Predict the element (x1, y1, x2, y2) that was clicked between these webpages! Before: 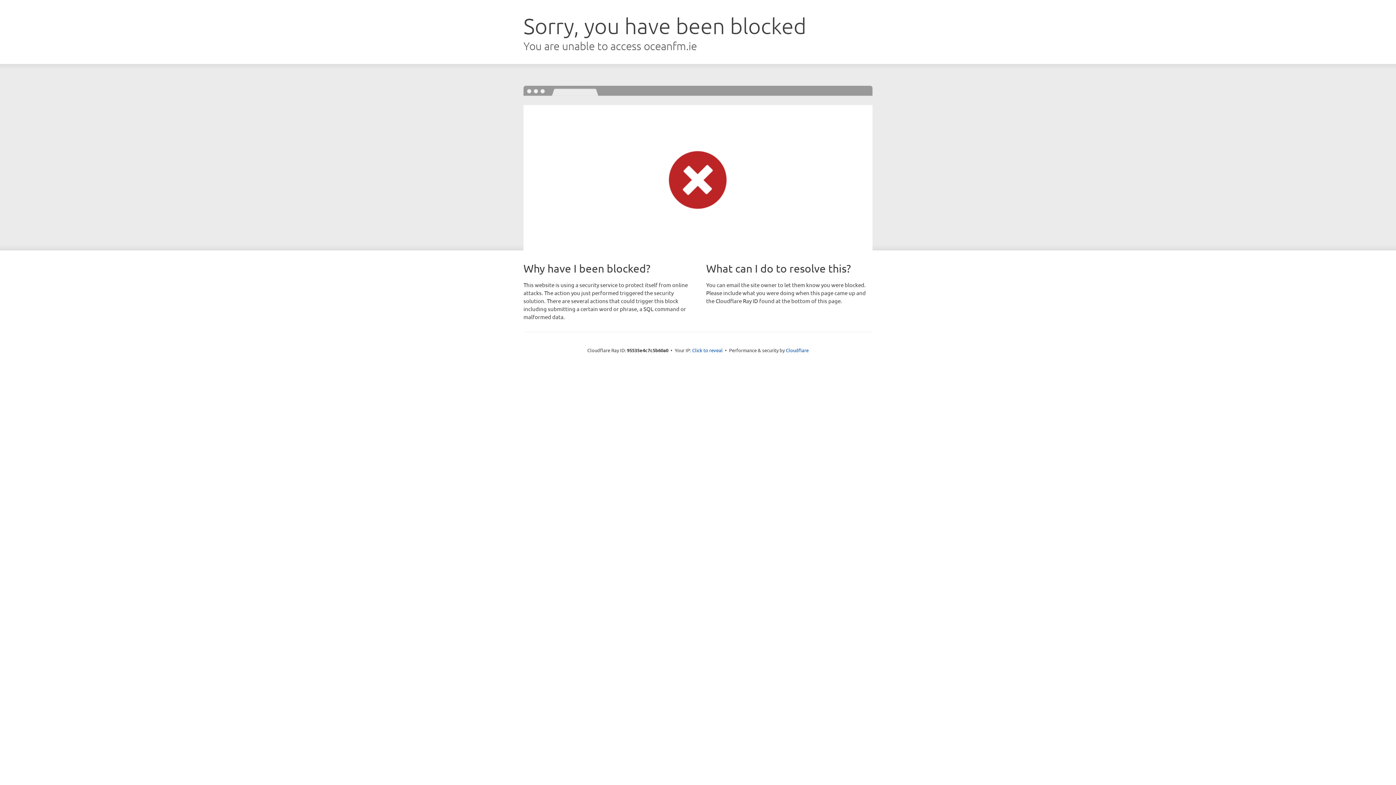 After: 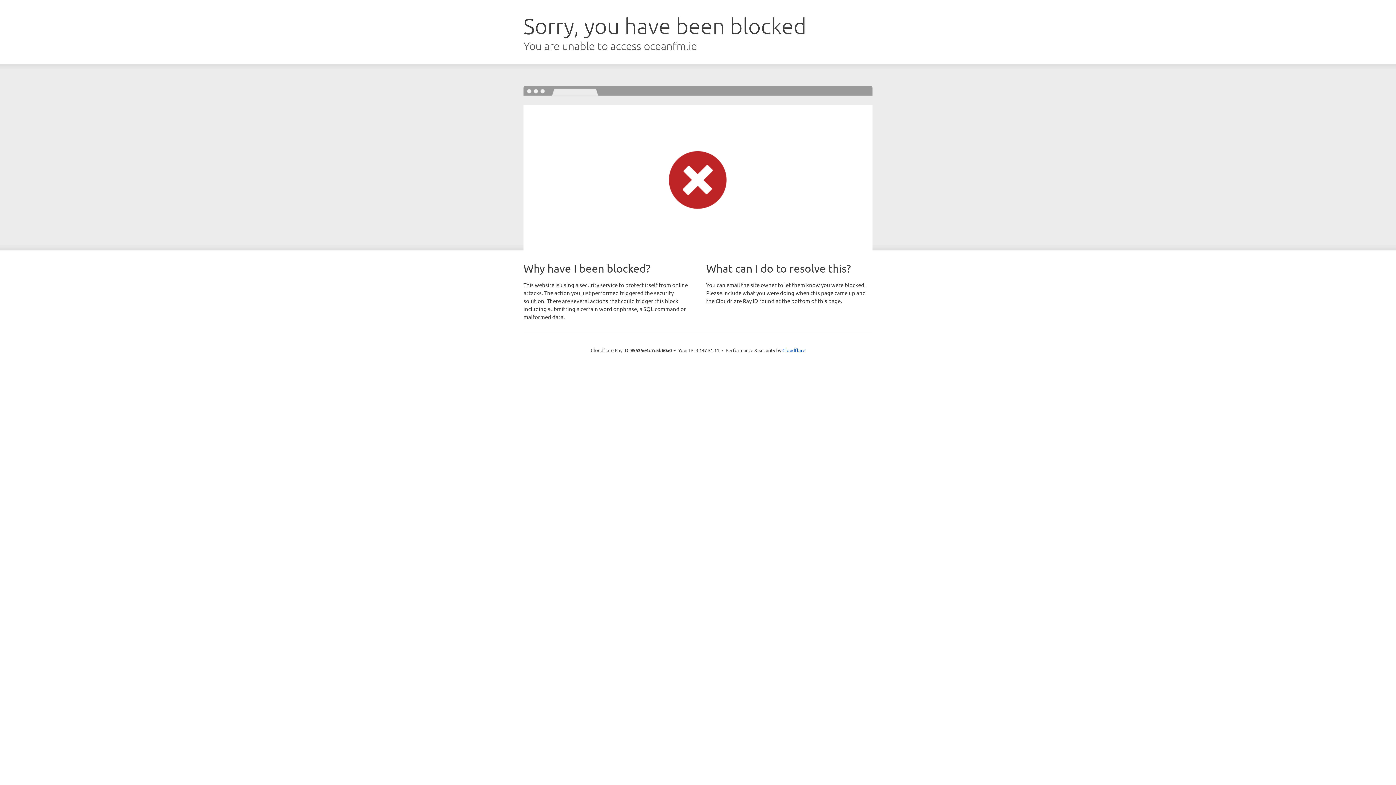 Action: bbox: (692, 346, 722, 353) label: Click to reveal